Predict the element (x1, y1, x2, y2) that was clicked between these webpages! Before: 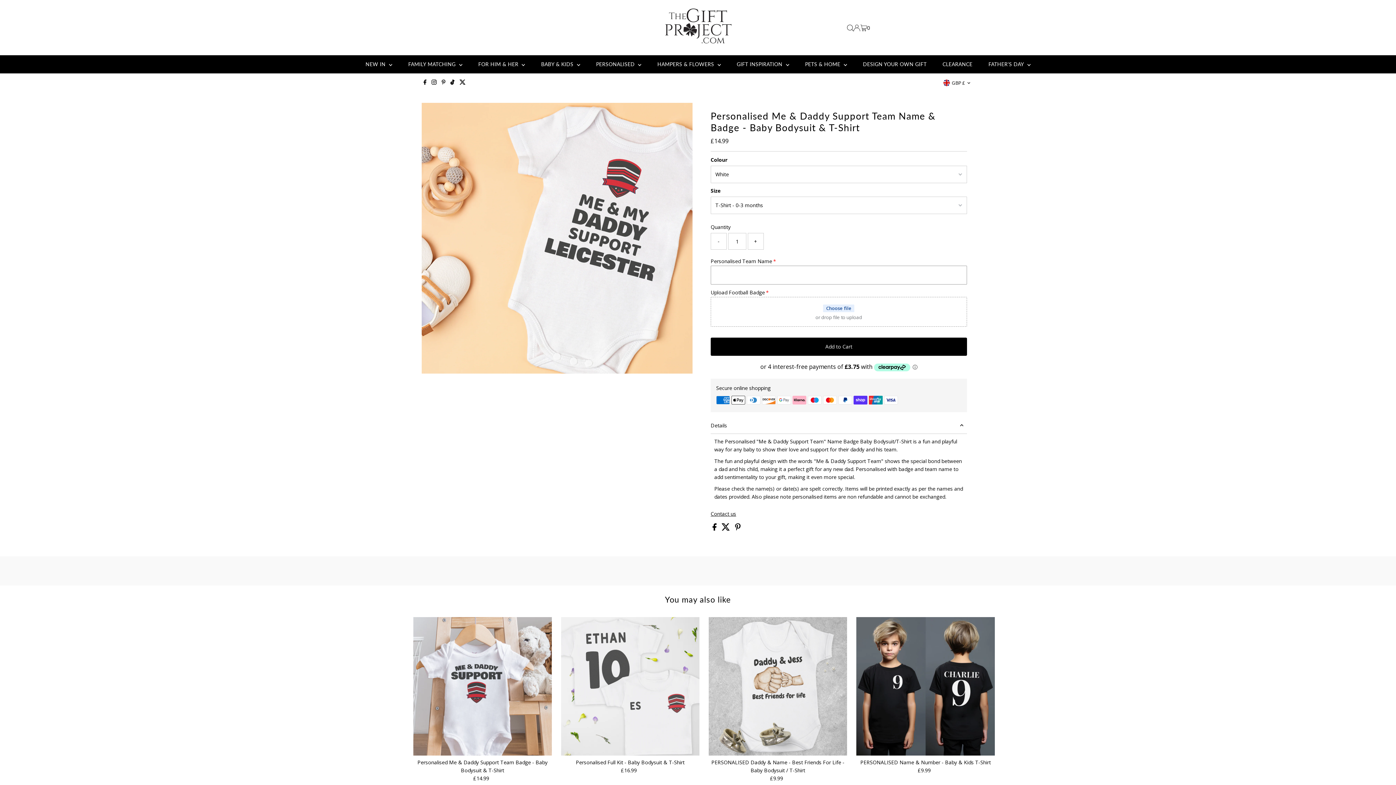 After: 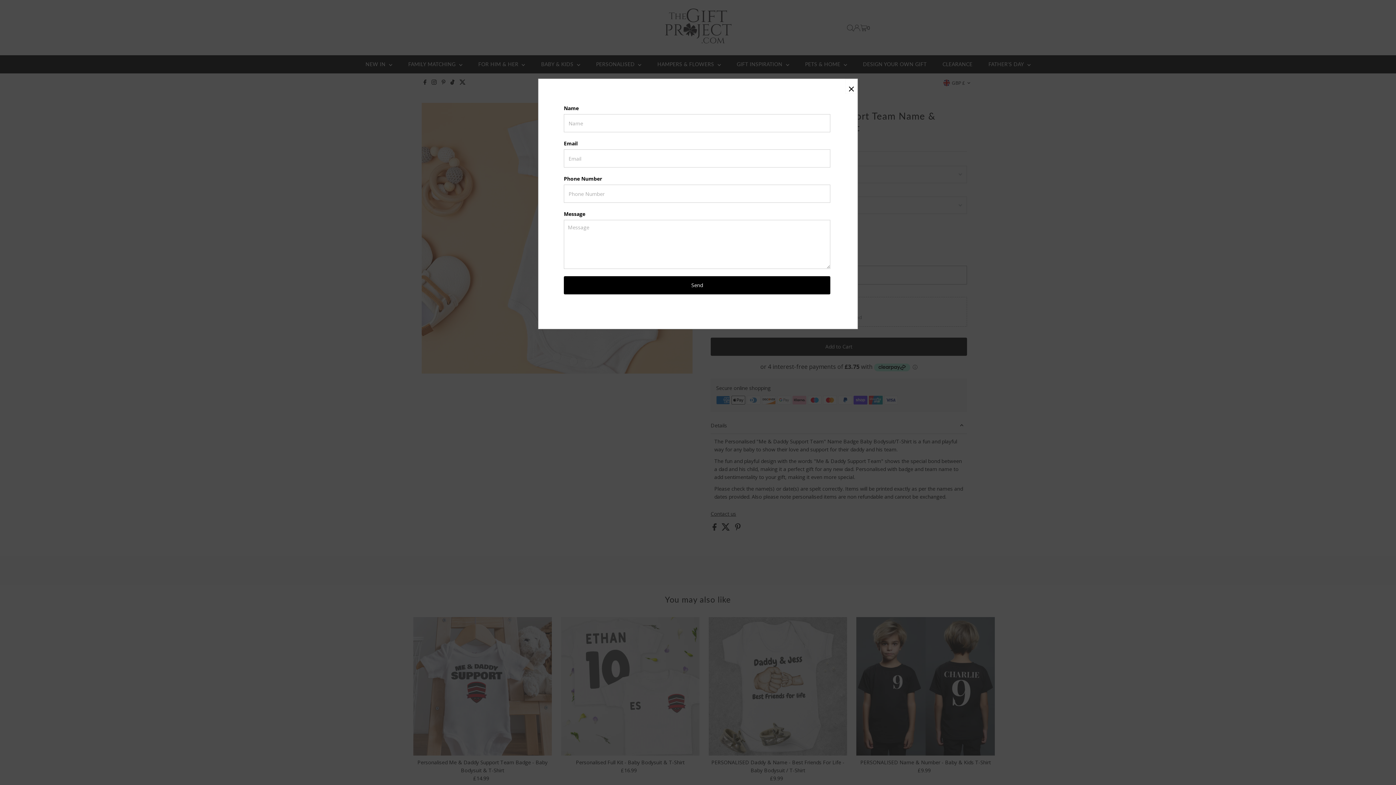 Action: label: Contact us bbox: (710, 511, 736, 516)